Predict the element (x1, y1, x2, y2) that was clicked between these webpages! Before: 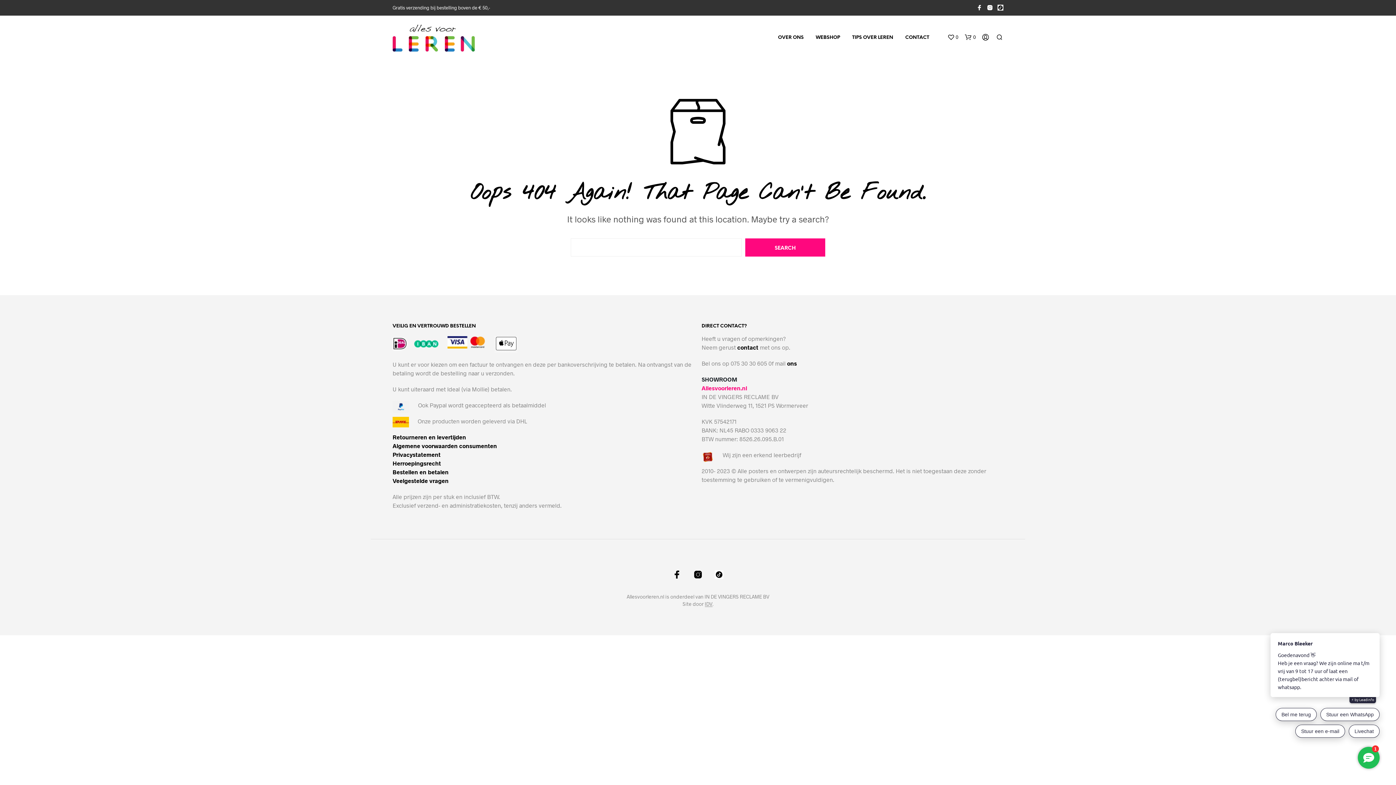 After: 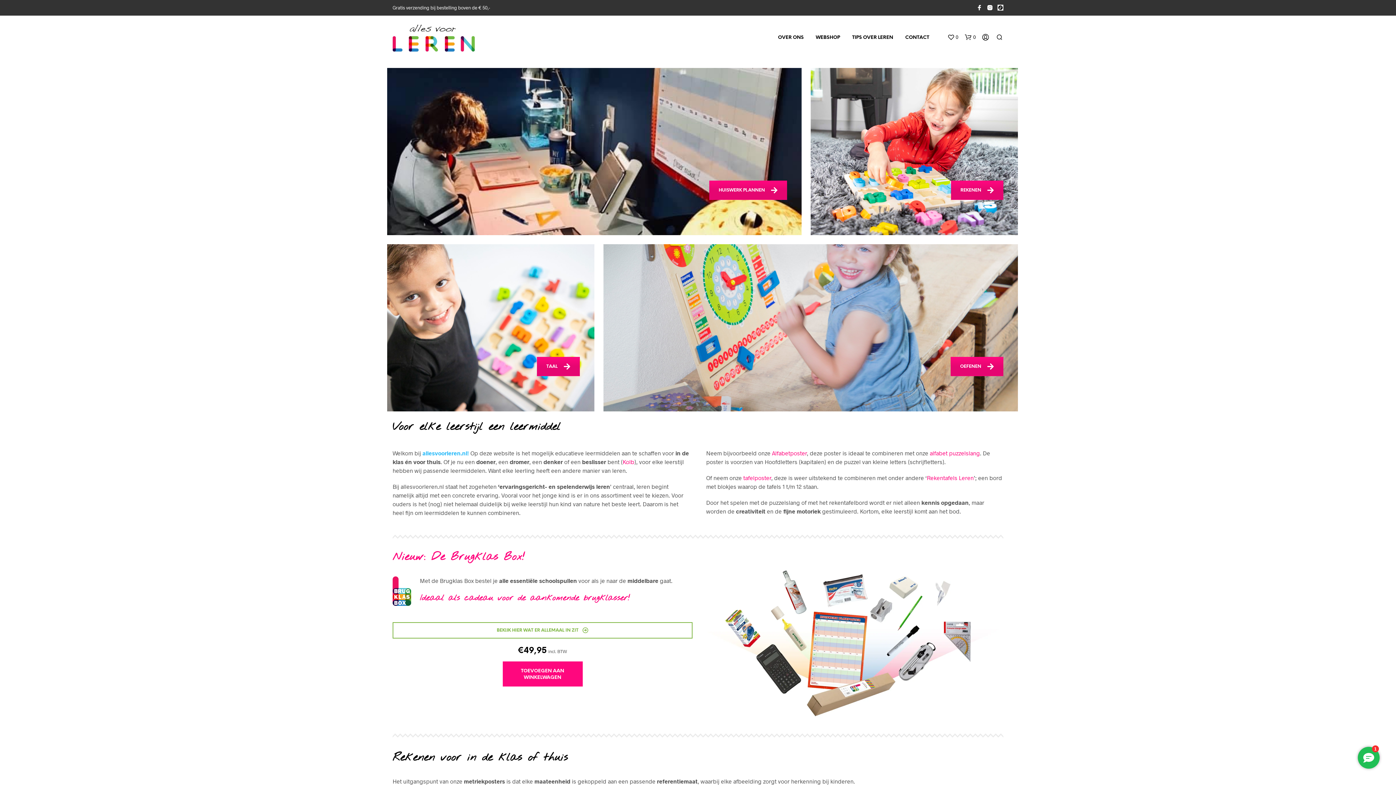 Action: bbox: (392, 33, 474, 39)